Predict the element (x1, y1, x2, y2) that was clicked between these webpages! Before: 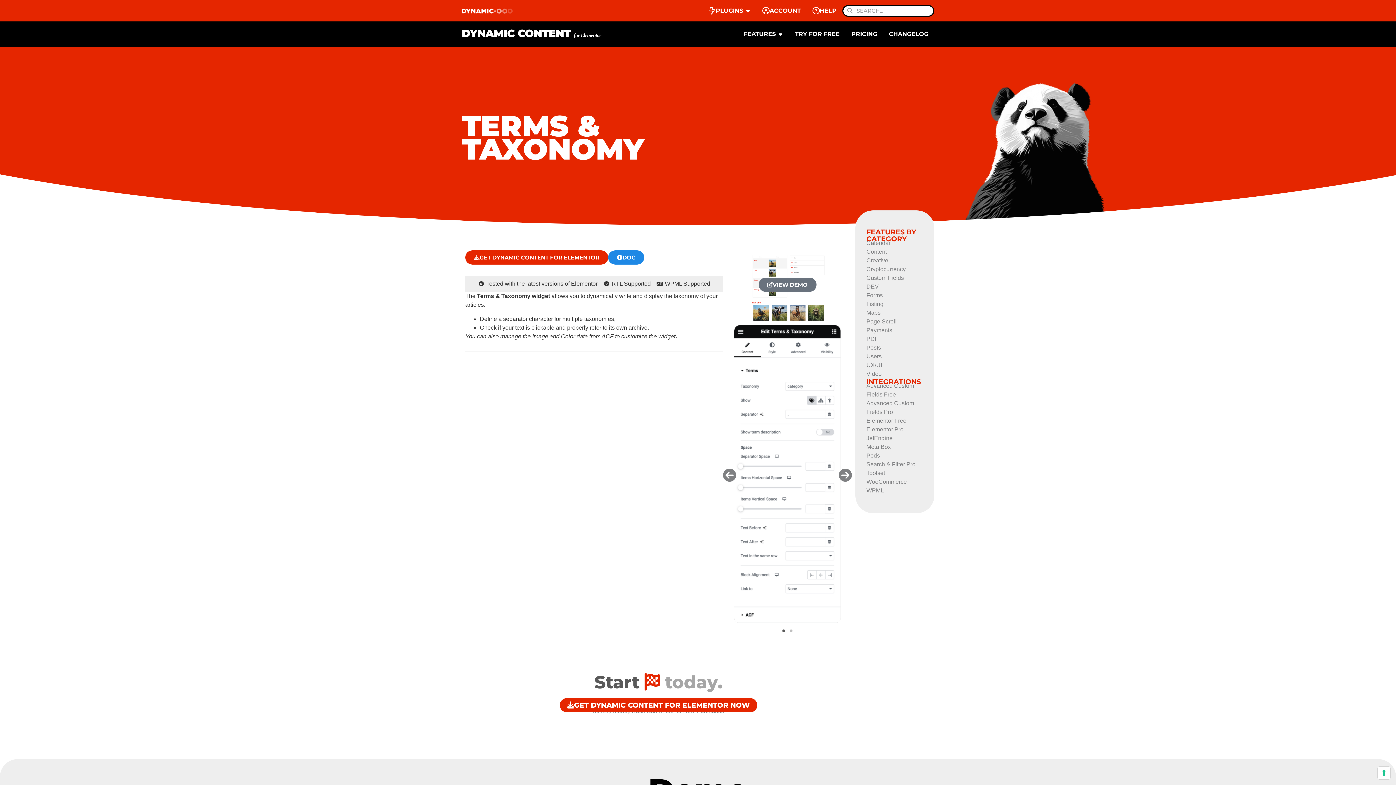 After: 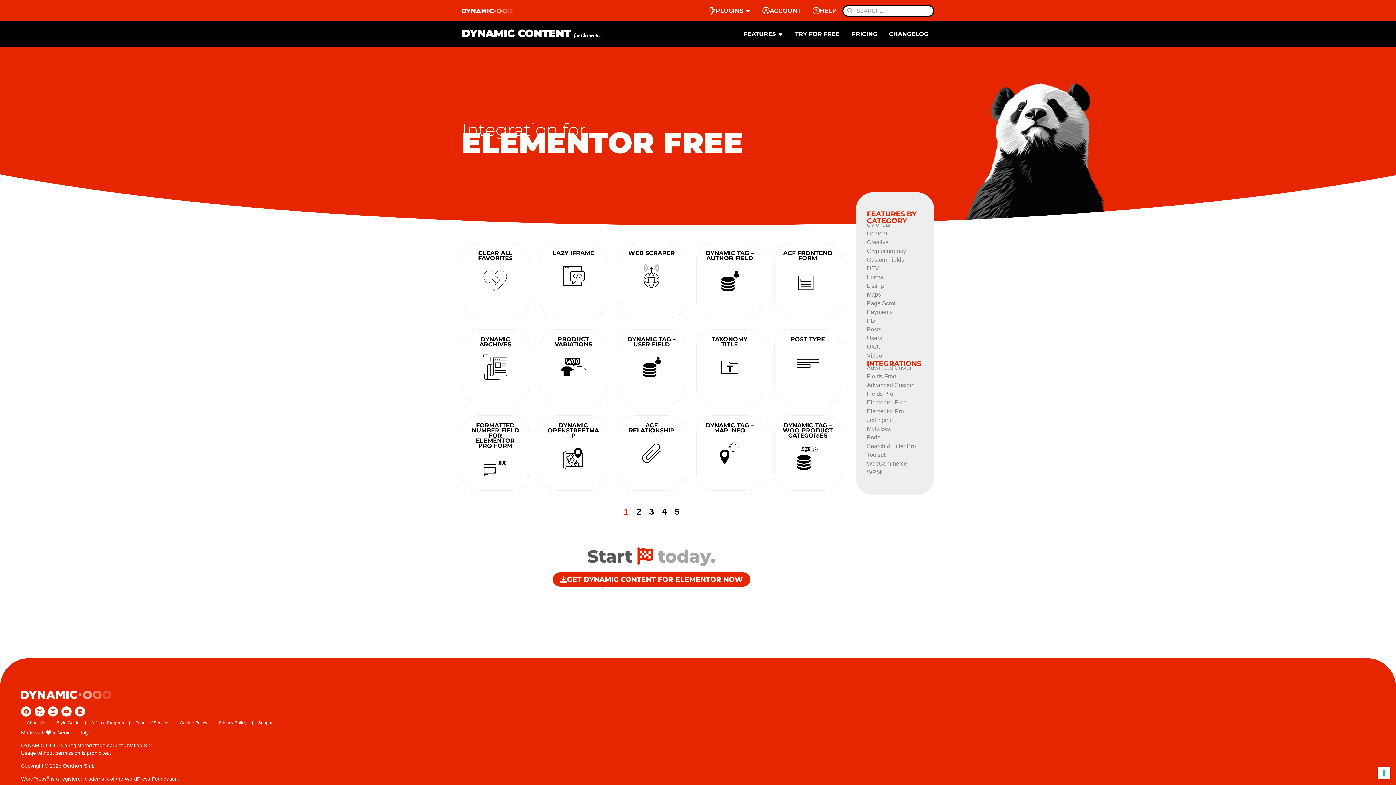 Action: bbox: (866, 417, 906, 424) label: Elementor Free